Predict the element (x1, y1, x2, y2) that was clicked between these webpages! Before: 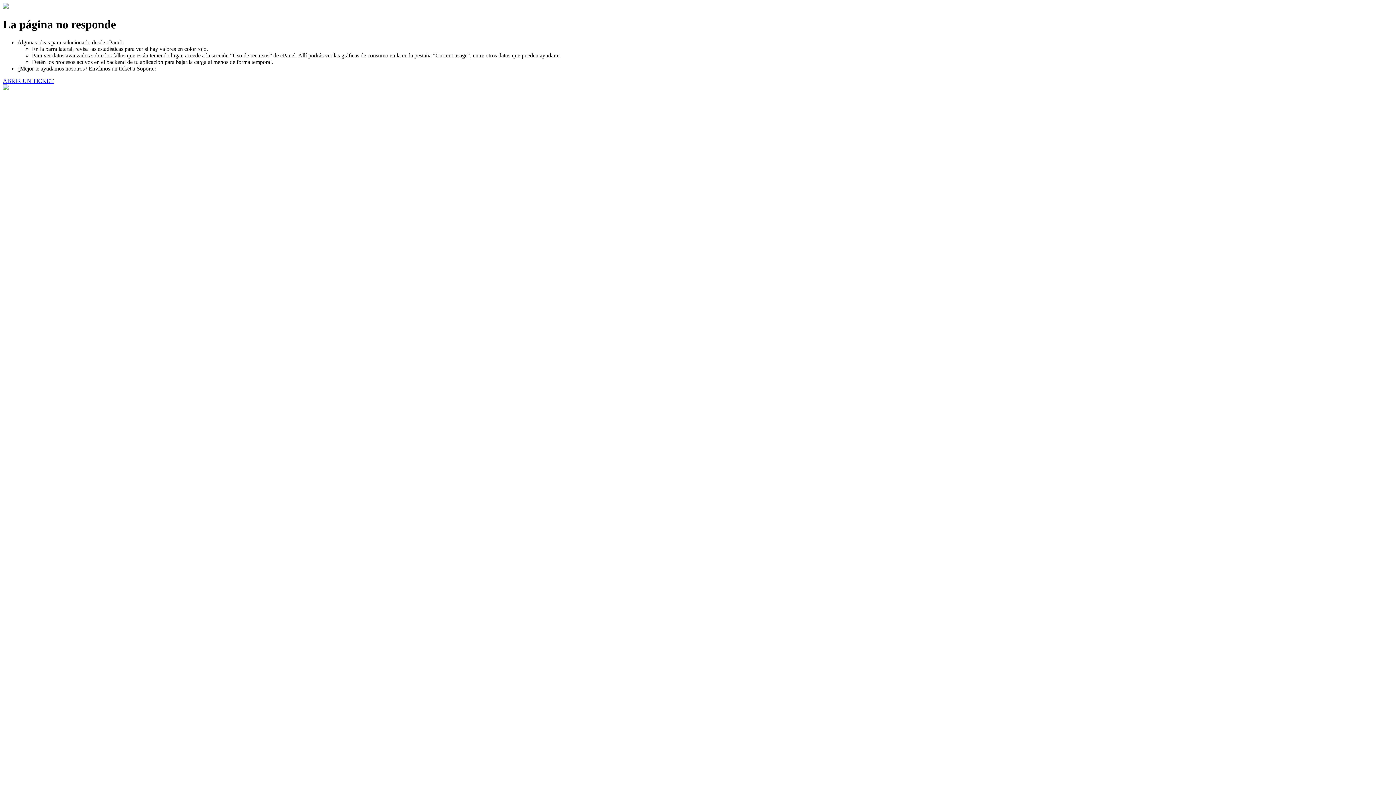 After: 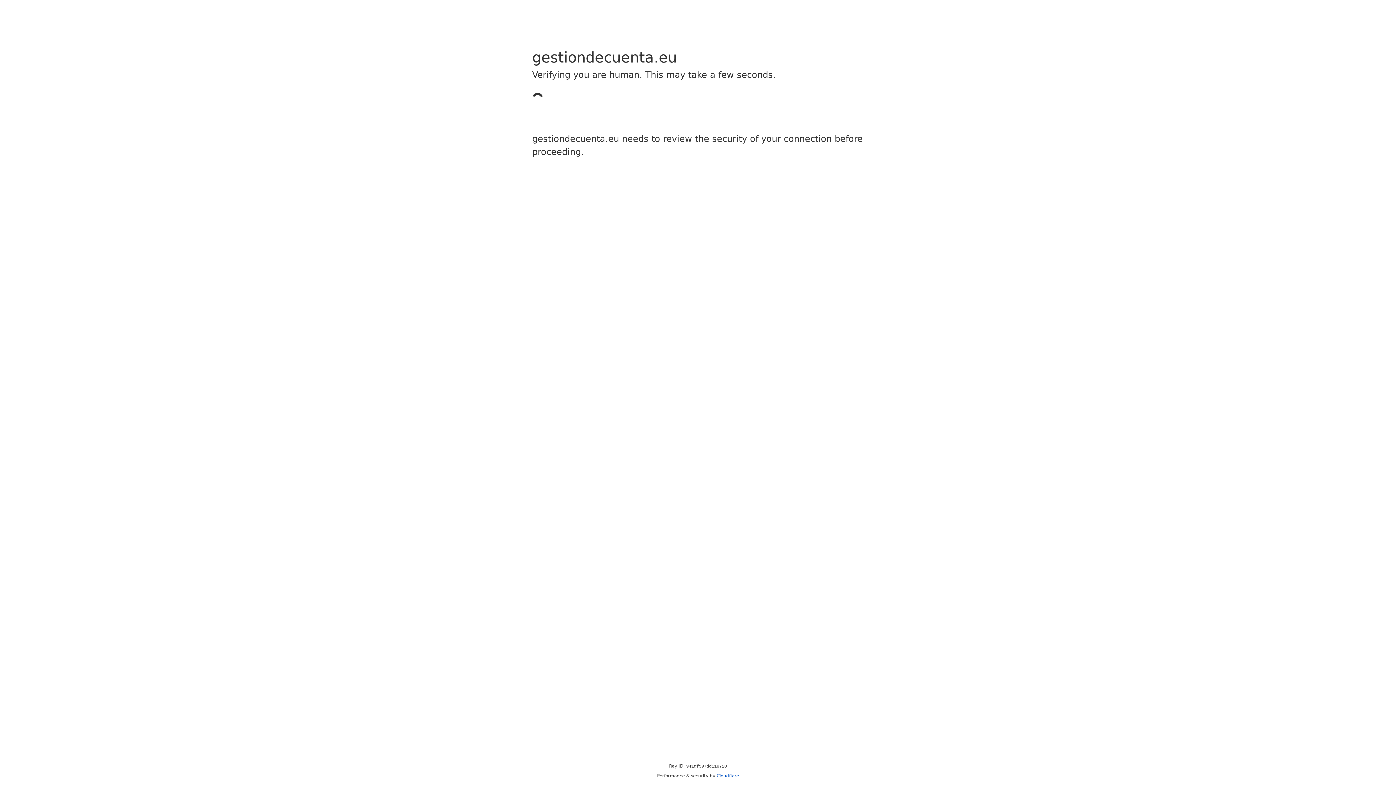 Action: label: ABRIR UN TICKET bbox: (2, 77, 53, 83)